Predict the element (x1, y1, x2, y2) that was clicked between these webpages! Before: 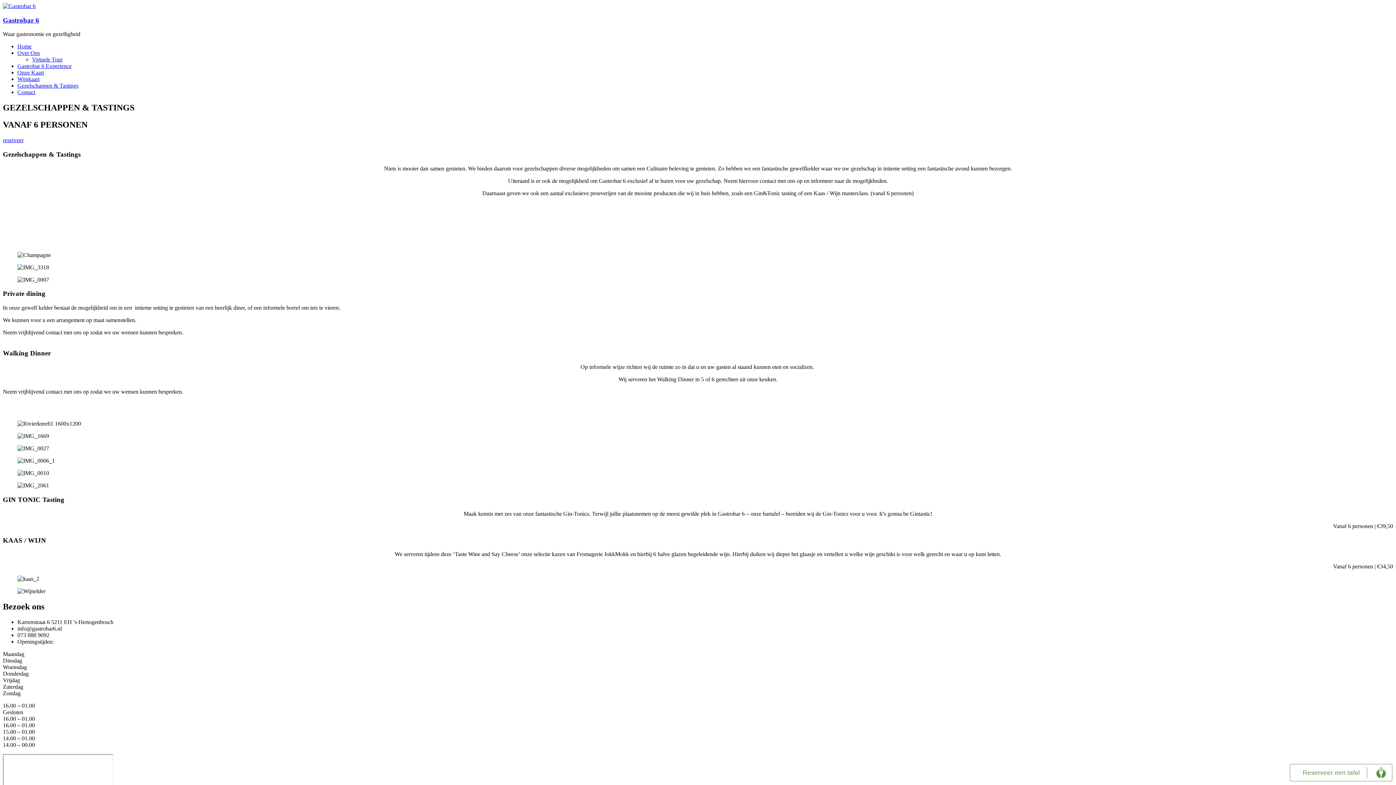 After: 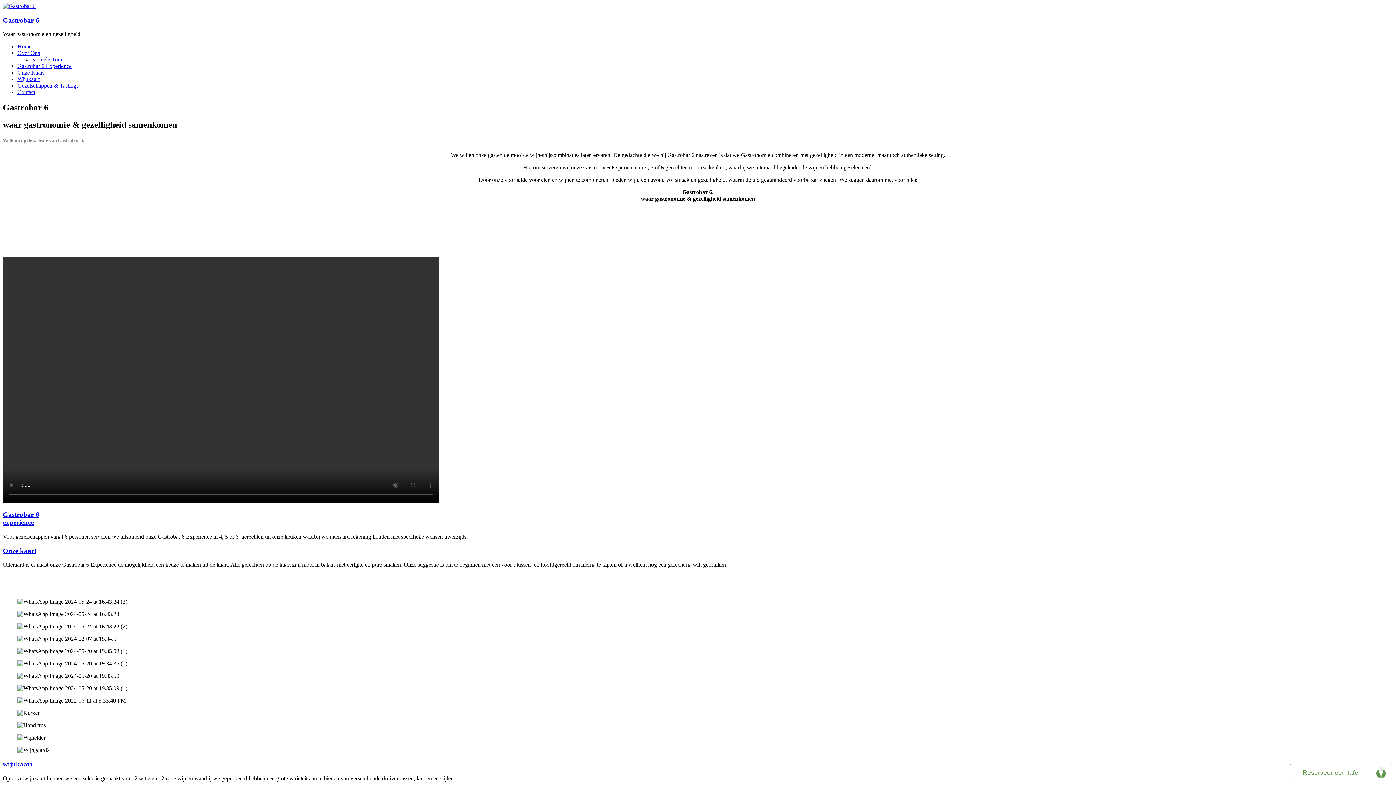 Action: bbox: (2, 2, 35, 9)